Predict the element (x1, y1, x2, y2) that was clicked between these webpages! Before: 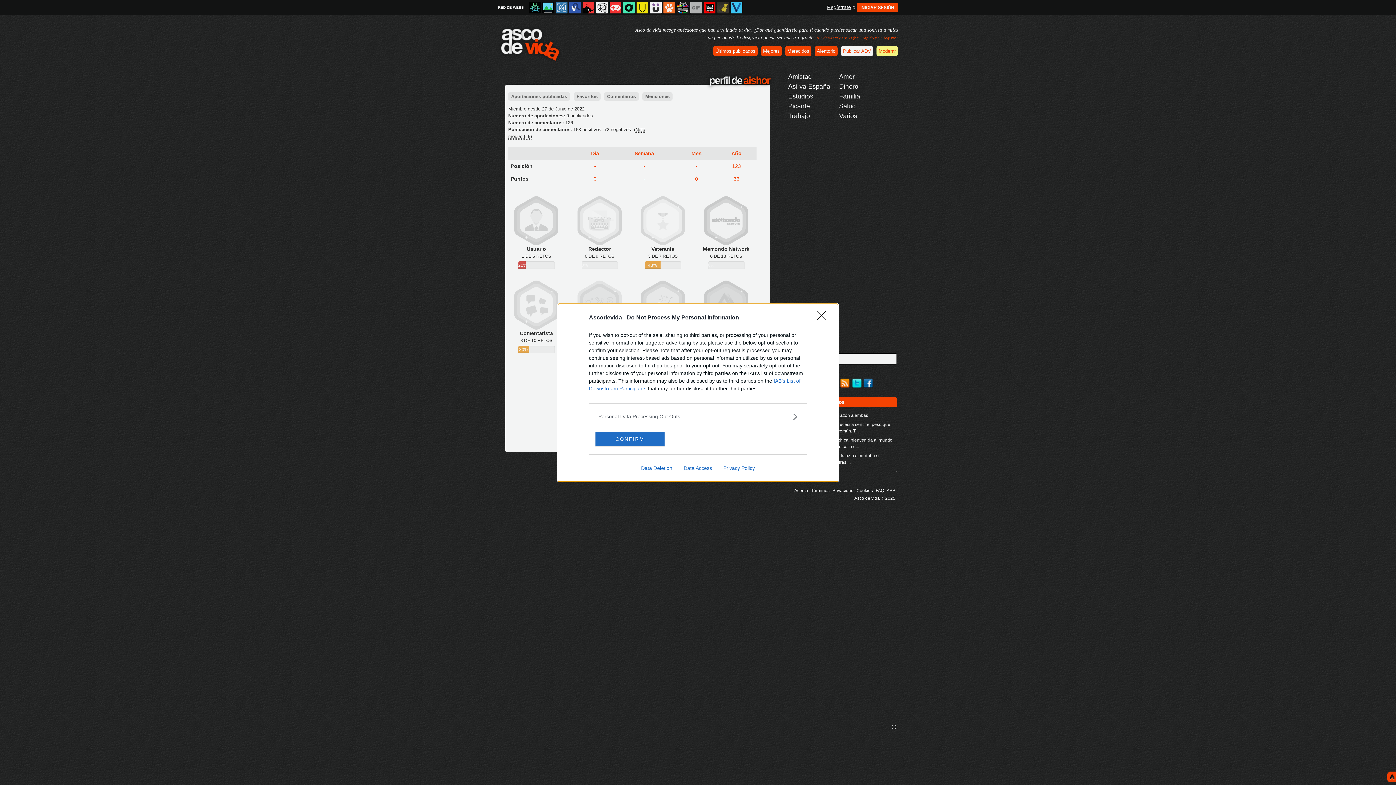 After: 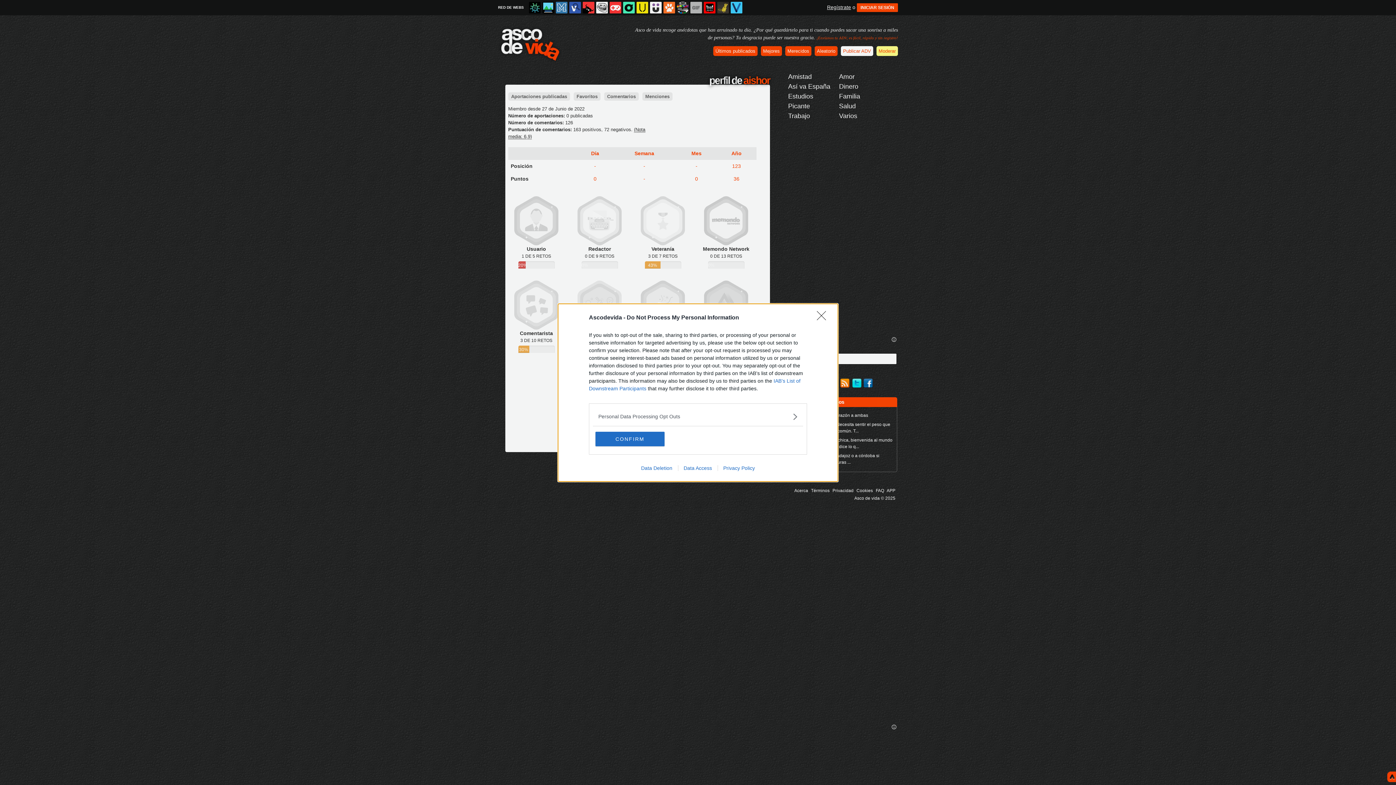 Action: label: Data Deletion bbox: (635, 465, 678, 471)